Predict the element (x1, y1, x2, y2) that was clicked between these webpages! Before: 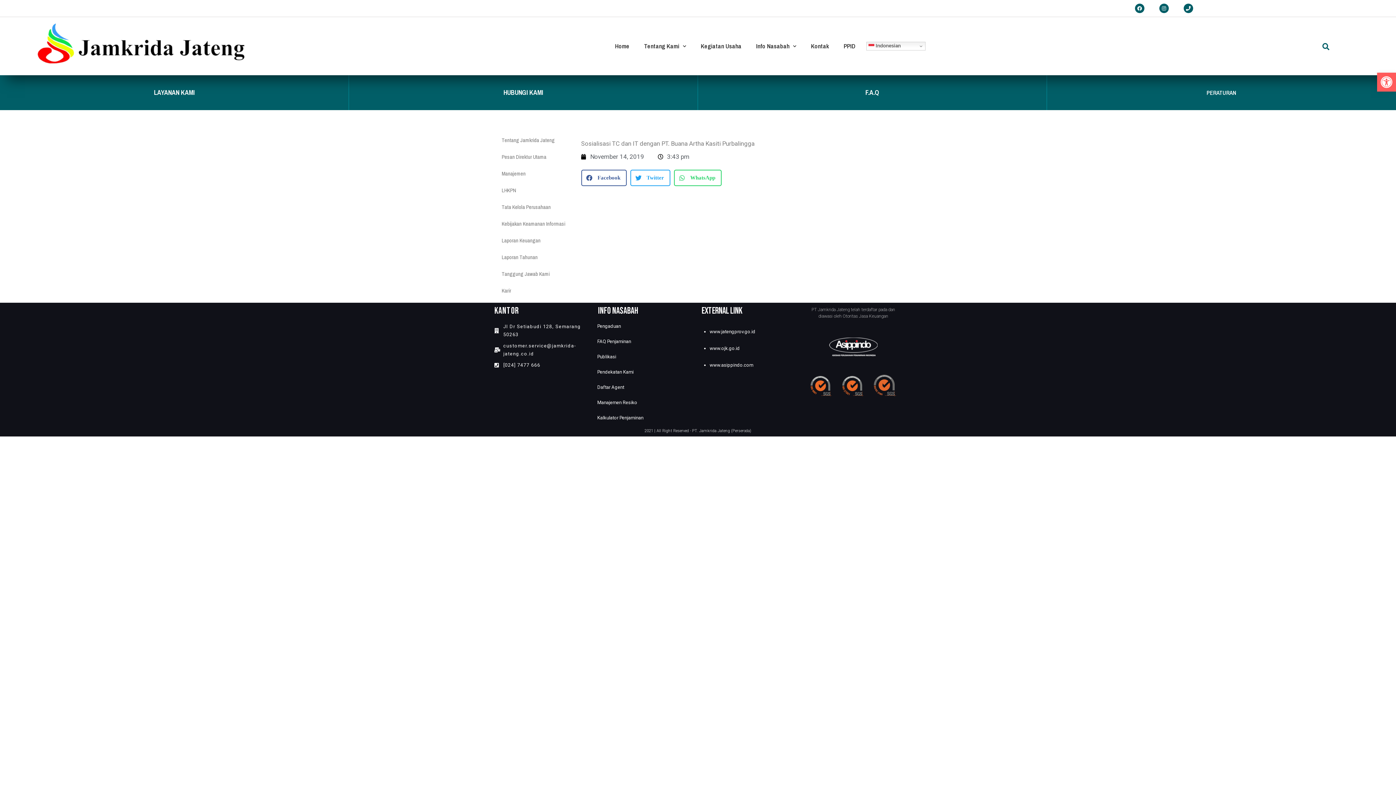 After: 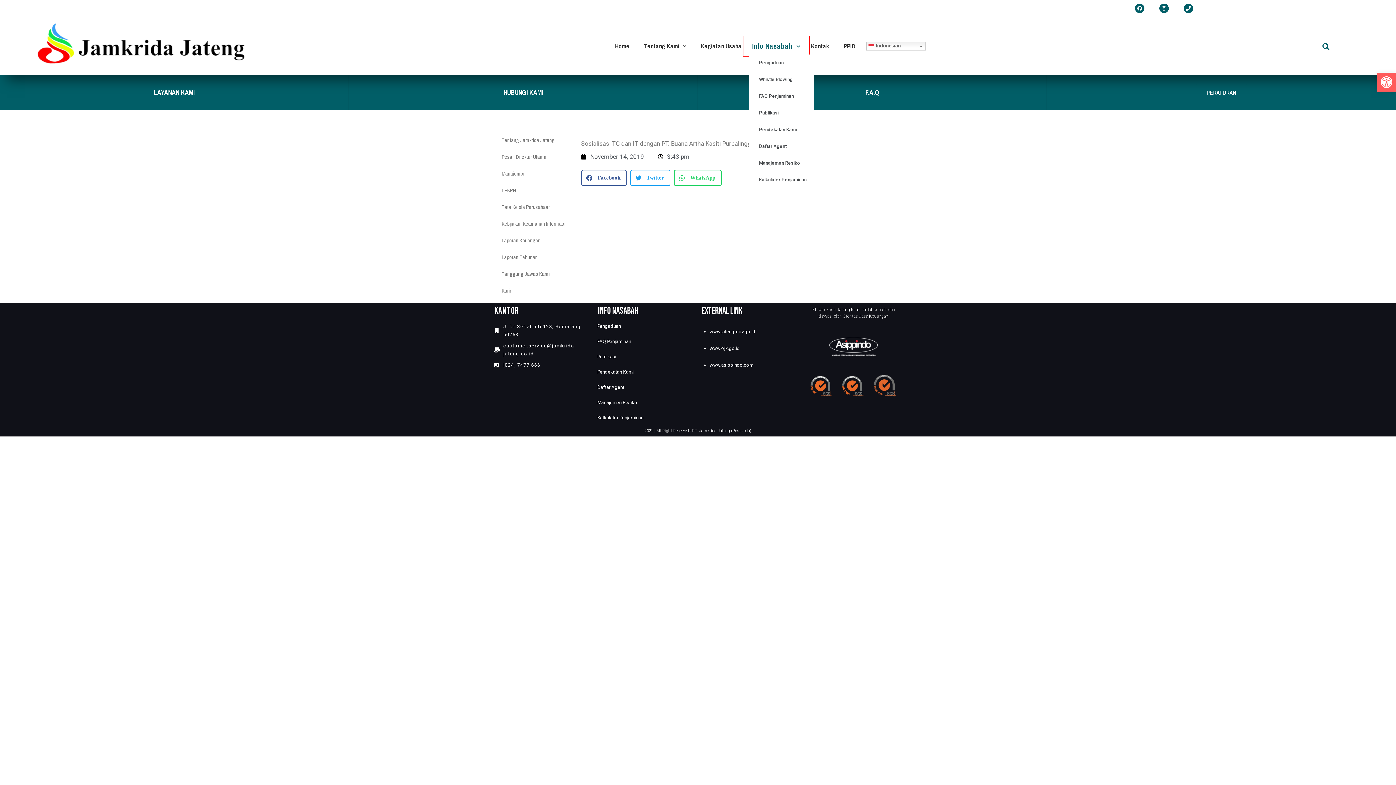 Action: bbox: (749, 37, 803, 54) label: Info Nasabah